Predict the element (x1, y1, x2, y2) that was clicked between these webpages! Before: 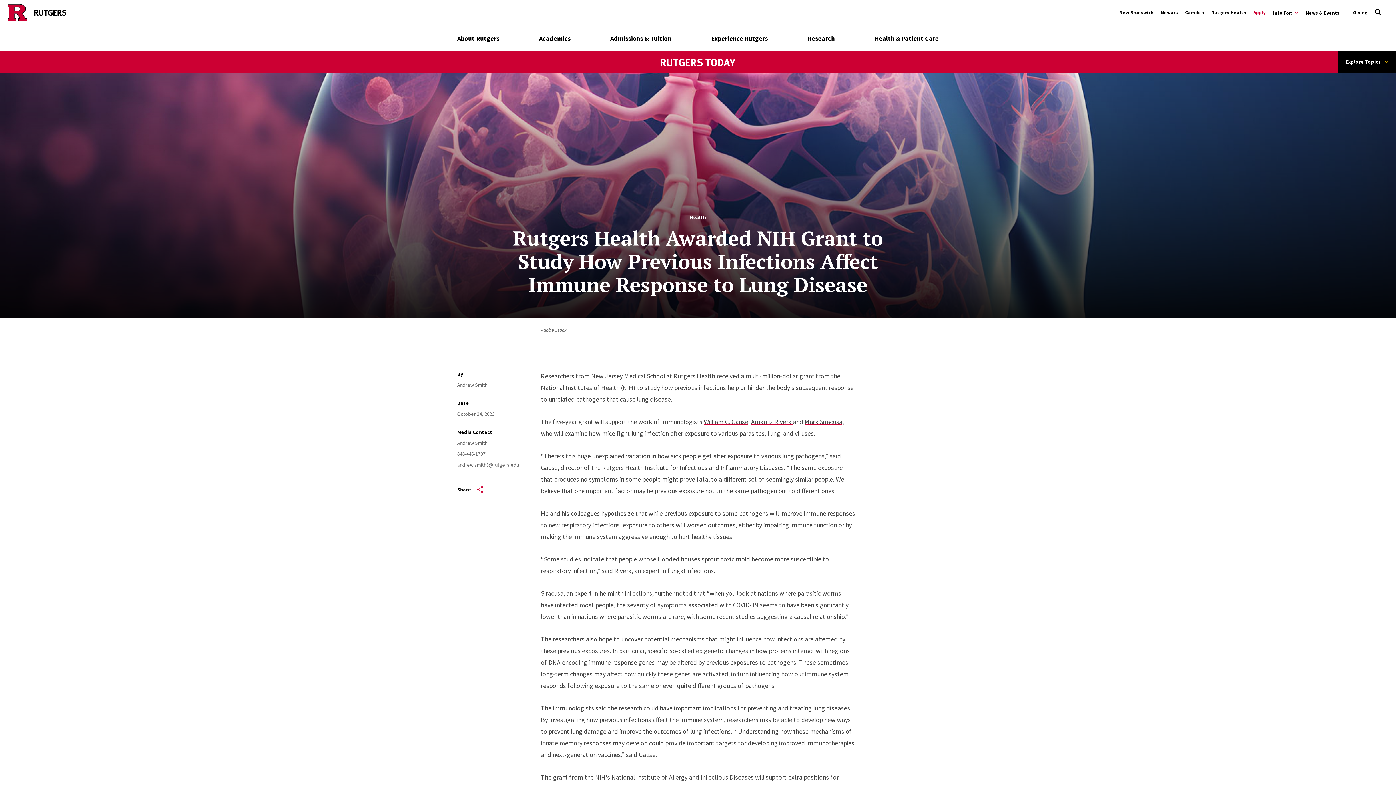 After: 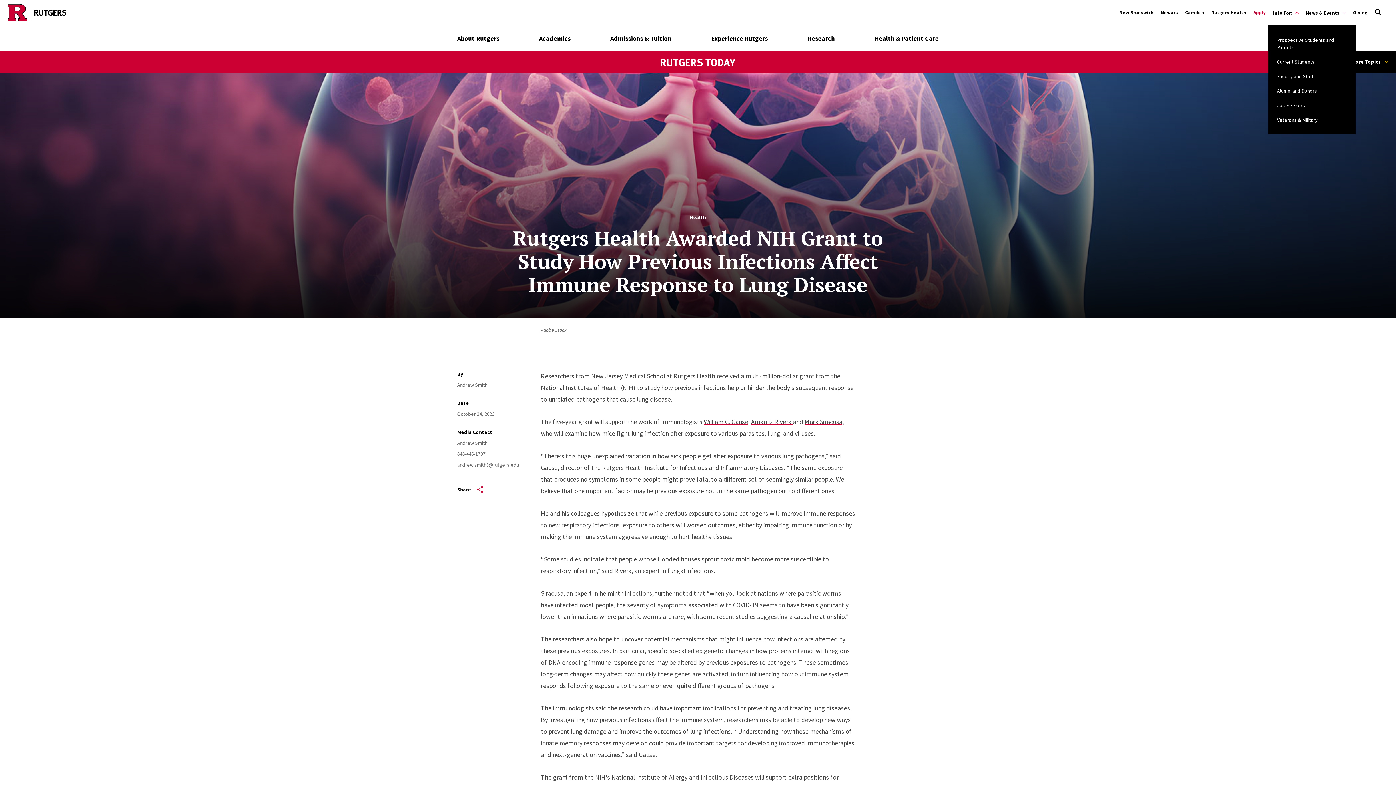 Action: bbox: (1273, 0, 1298, 25) label: Expand Info For: Sub-Menu